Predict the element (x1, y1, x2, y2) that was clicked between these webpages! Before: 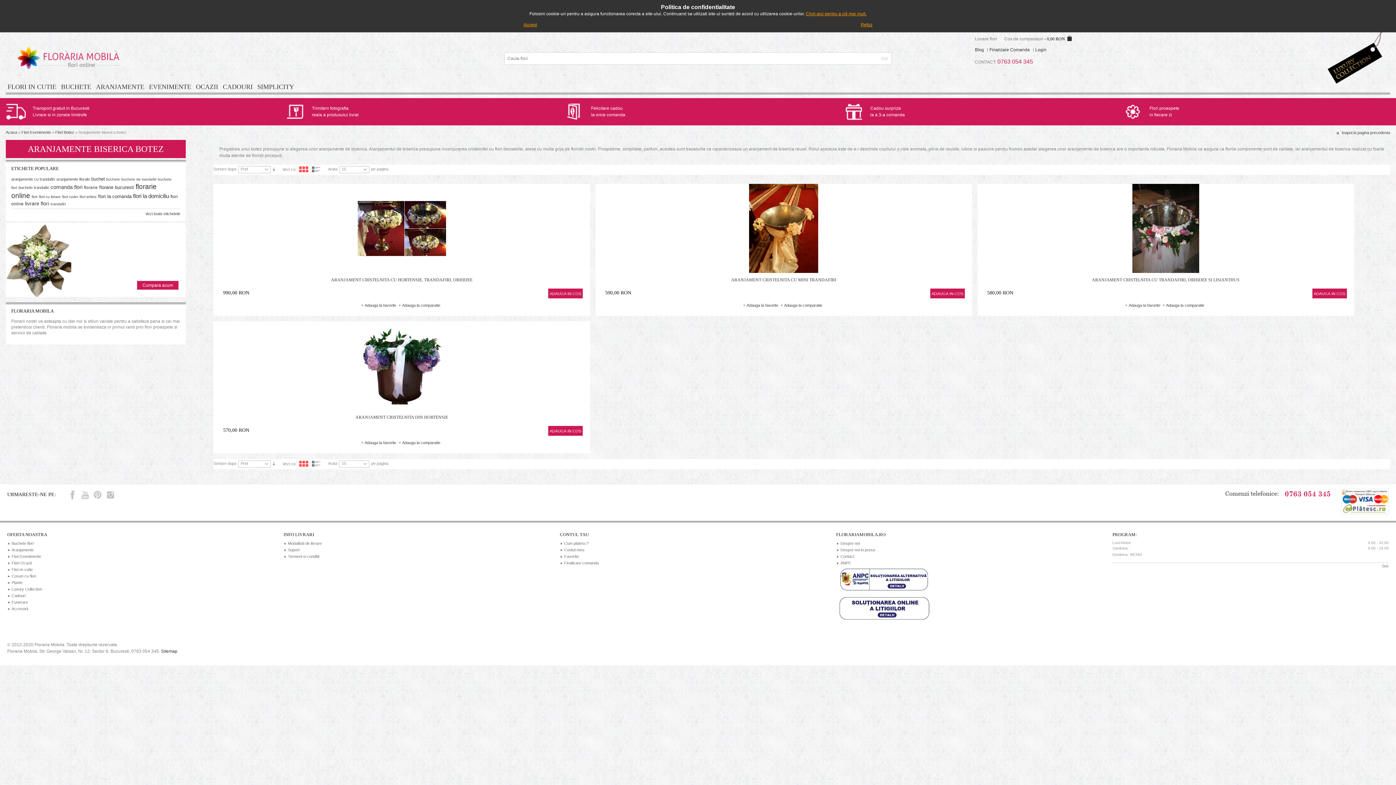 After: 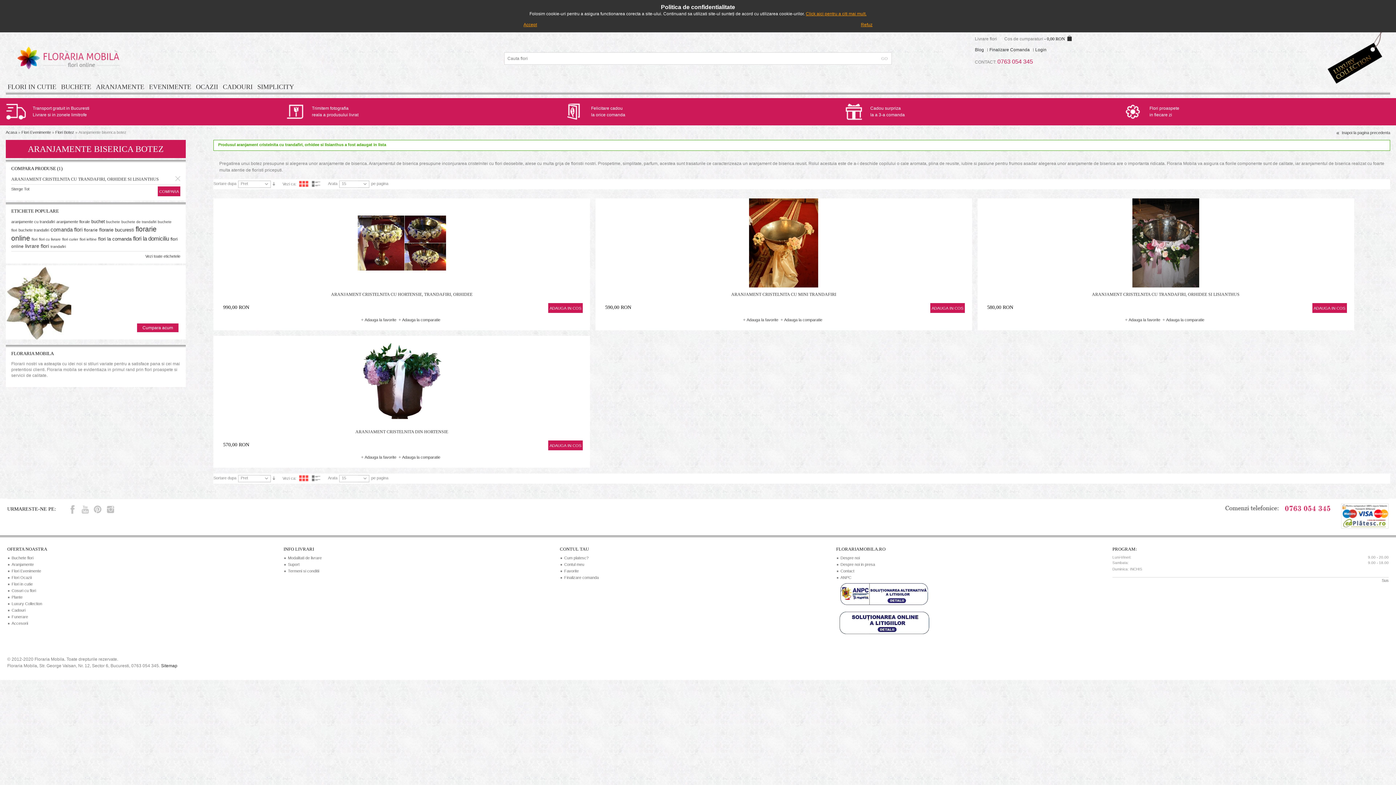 Action: bbox: (1166, 303, 1204, 307) label: Adauga la comparatie